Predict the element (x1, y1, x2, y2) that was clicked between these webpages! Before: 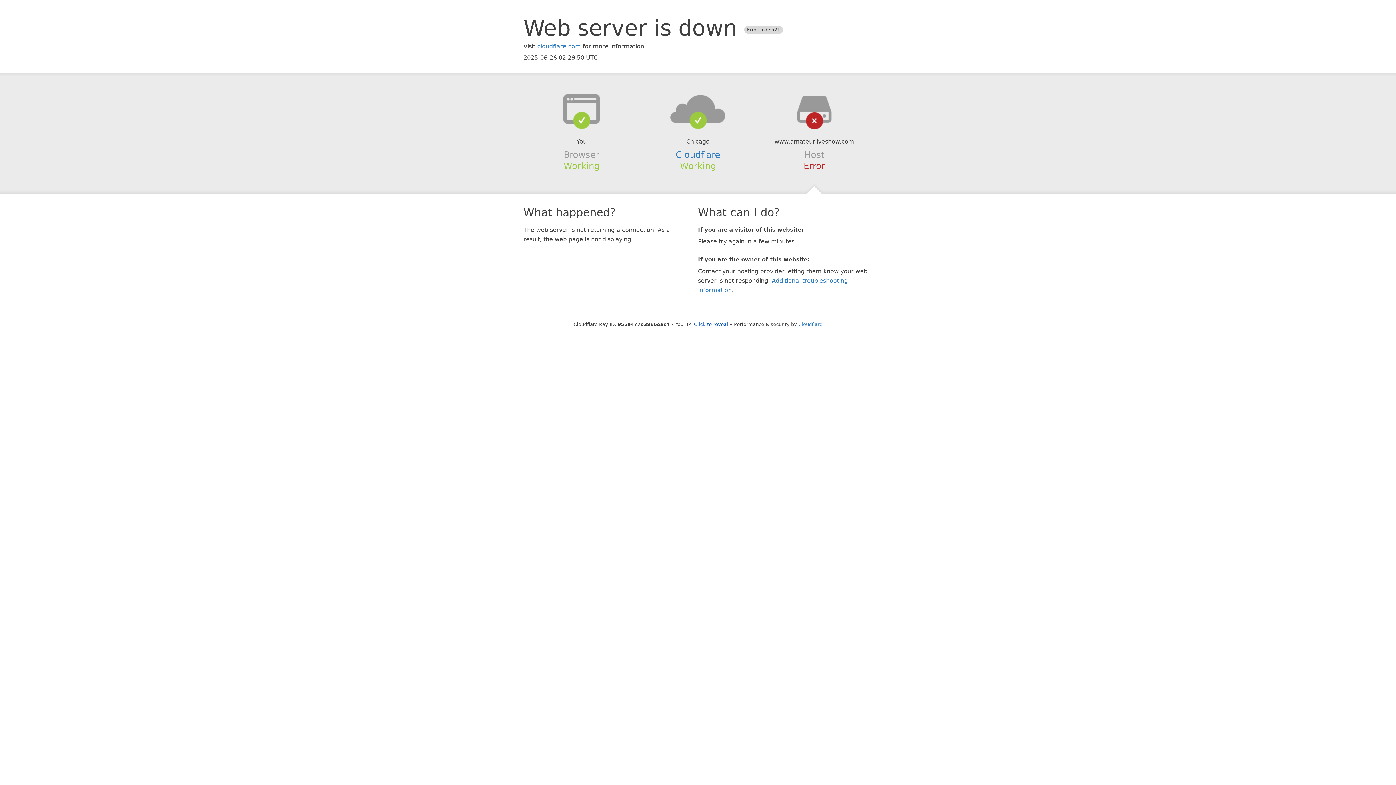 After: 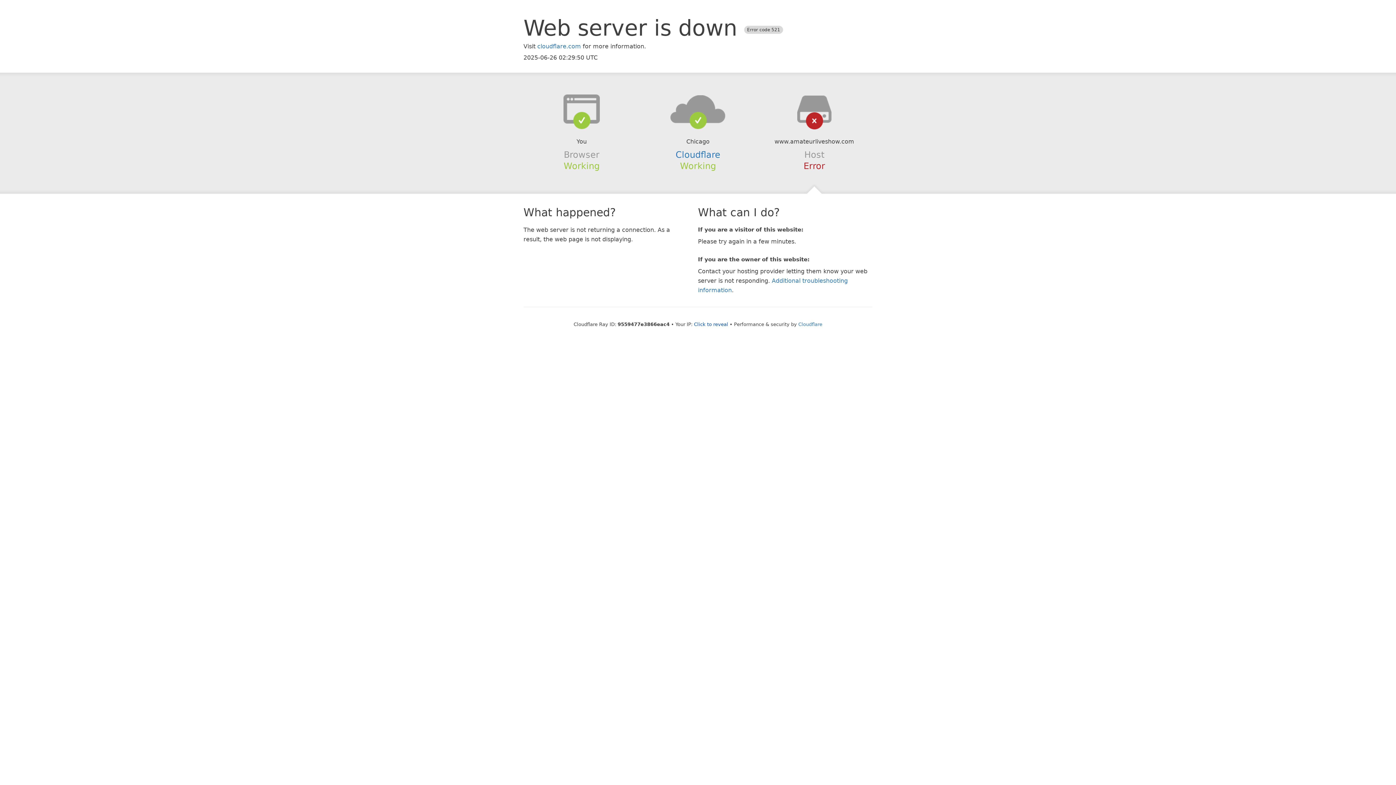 Action: bbox: (639, 94, 756, 123)